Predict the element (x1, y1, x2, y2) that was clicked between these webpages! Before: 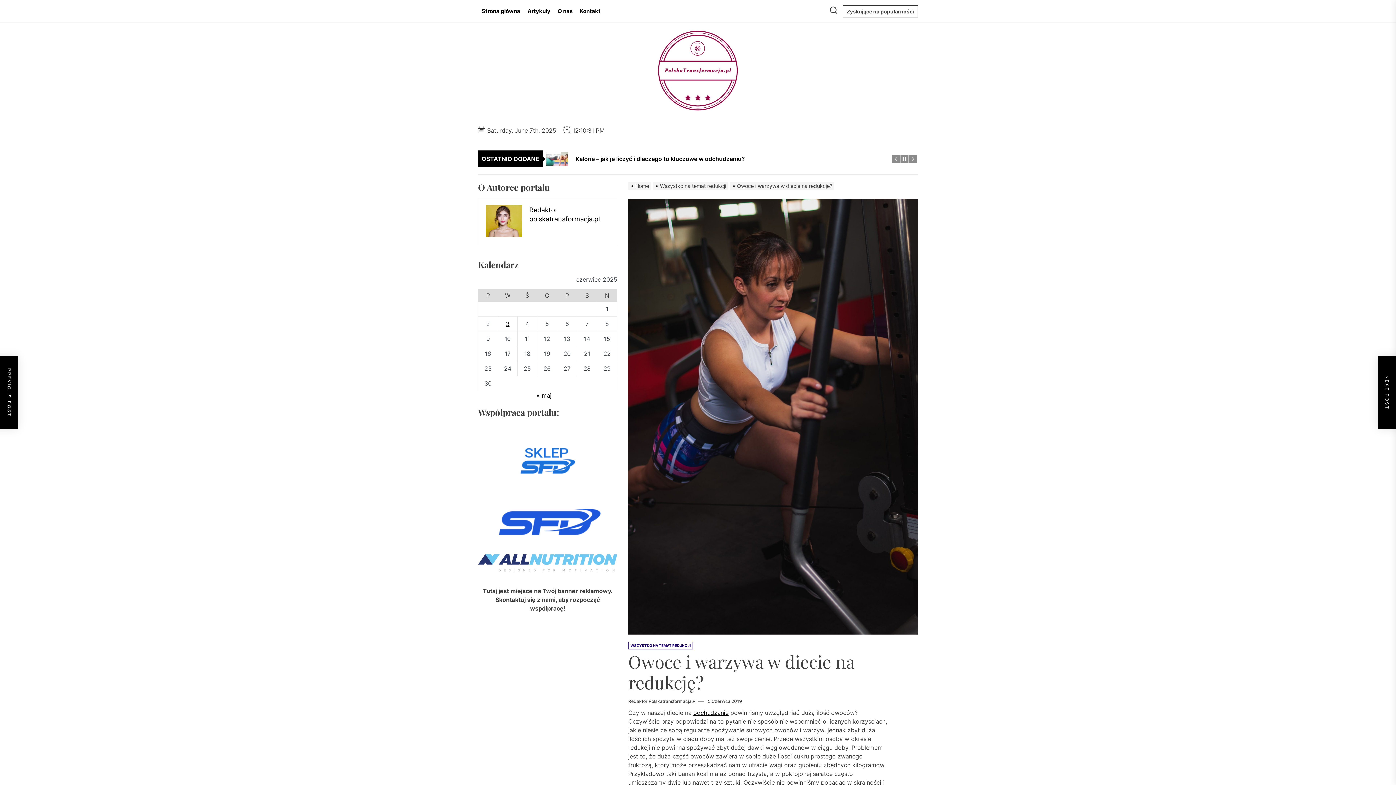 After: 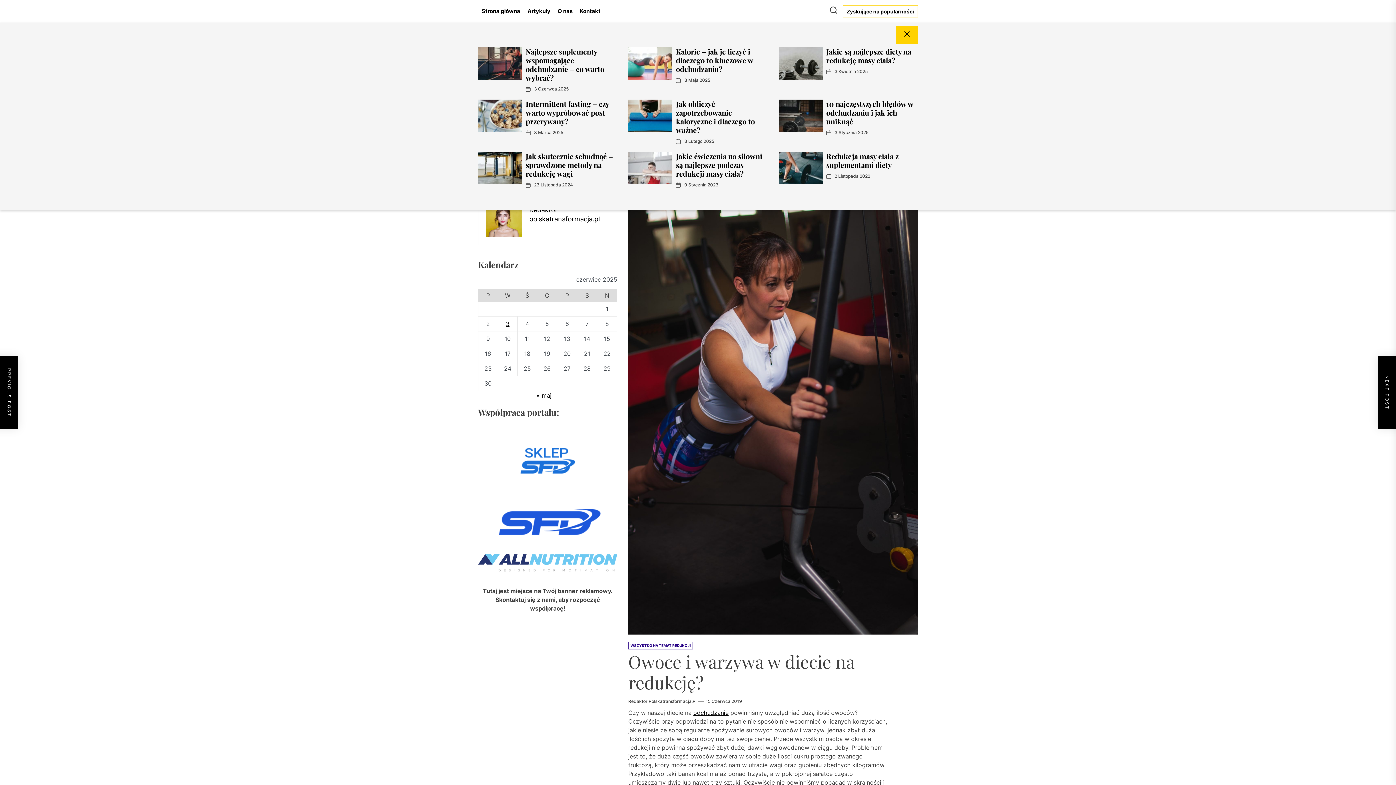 Action: bbox: (842, 5, 918, 17) label: Zyskujące na popularności